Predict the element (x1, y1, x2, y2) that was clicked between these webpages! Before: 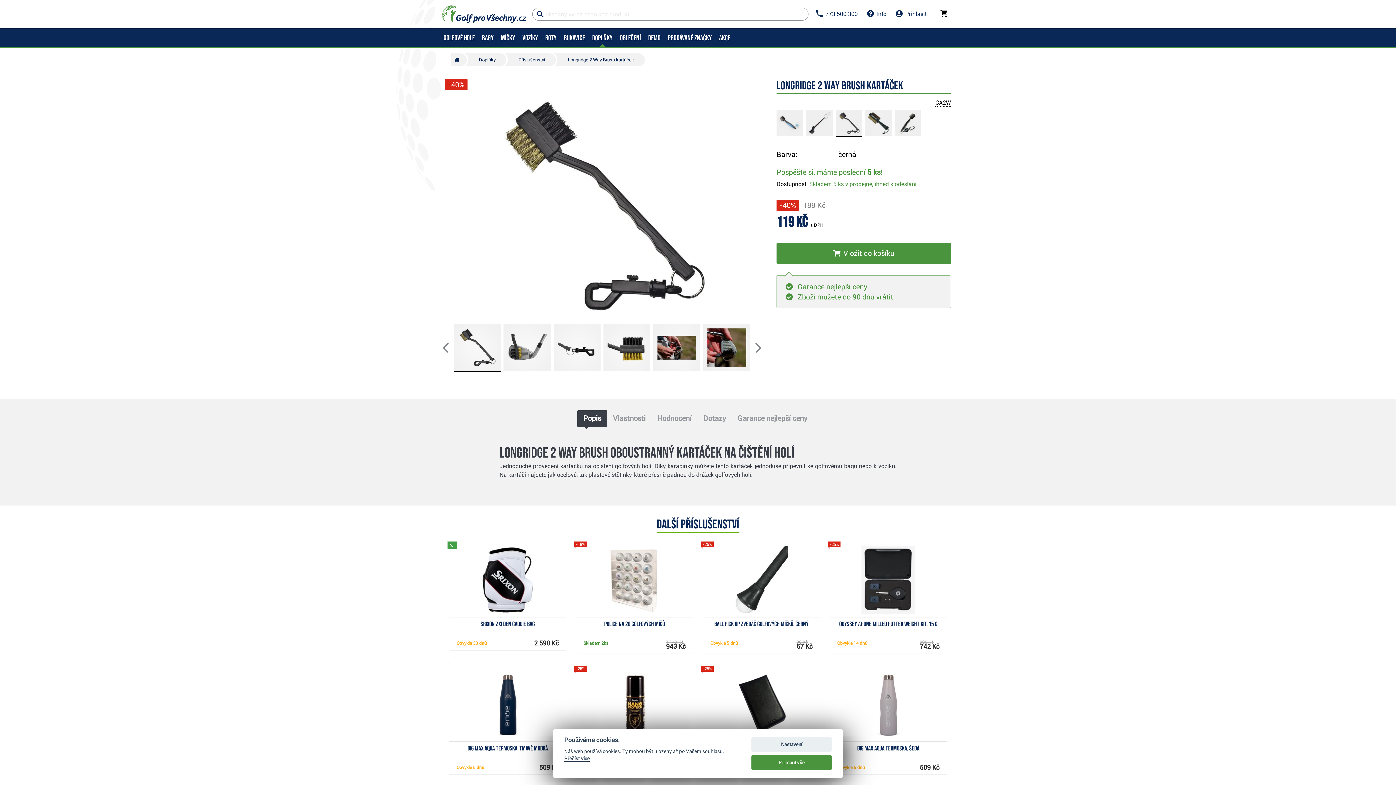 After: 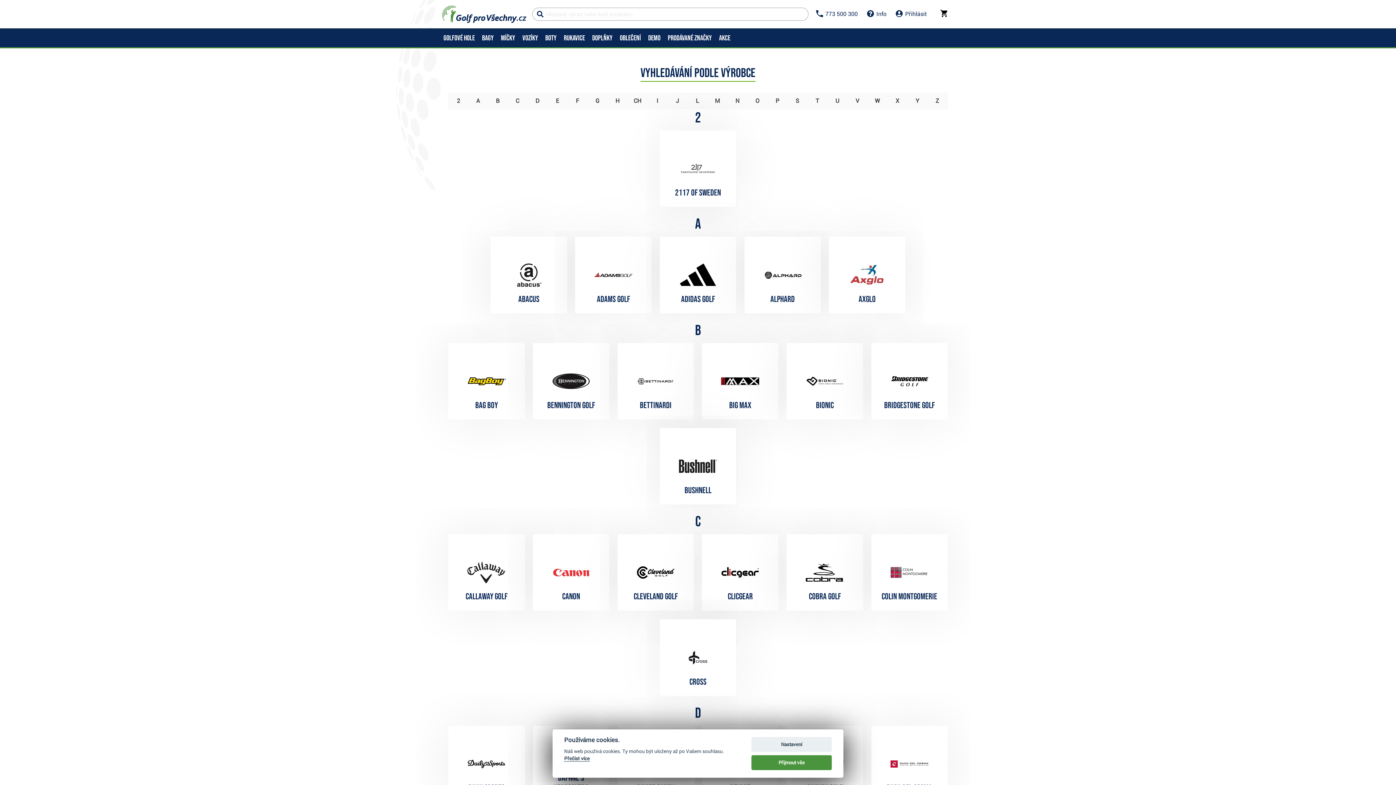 Action: bbox: (664, 28, 715, 47) label: PRODÁVANÉ ZNAČKY